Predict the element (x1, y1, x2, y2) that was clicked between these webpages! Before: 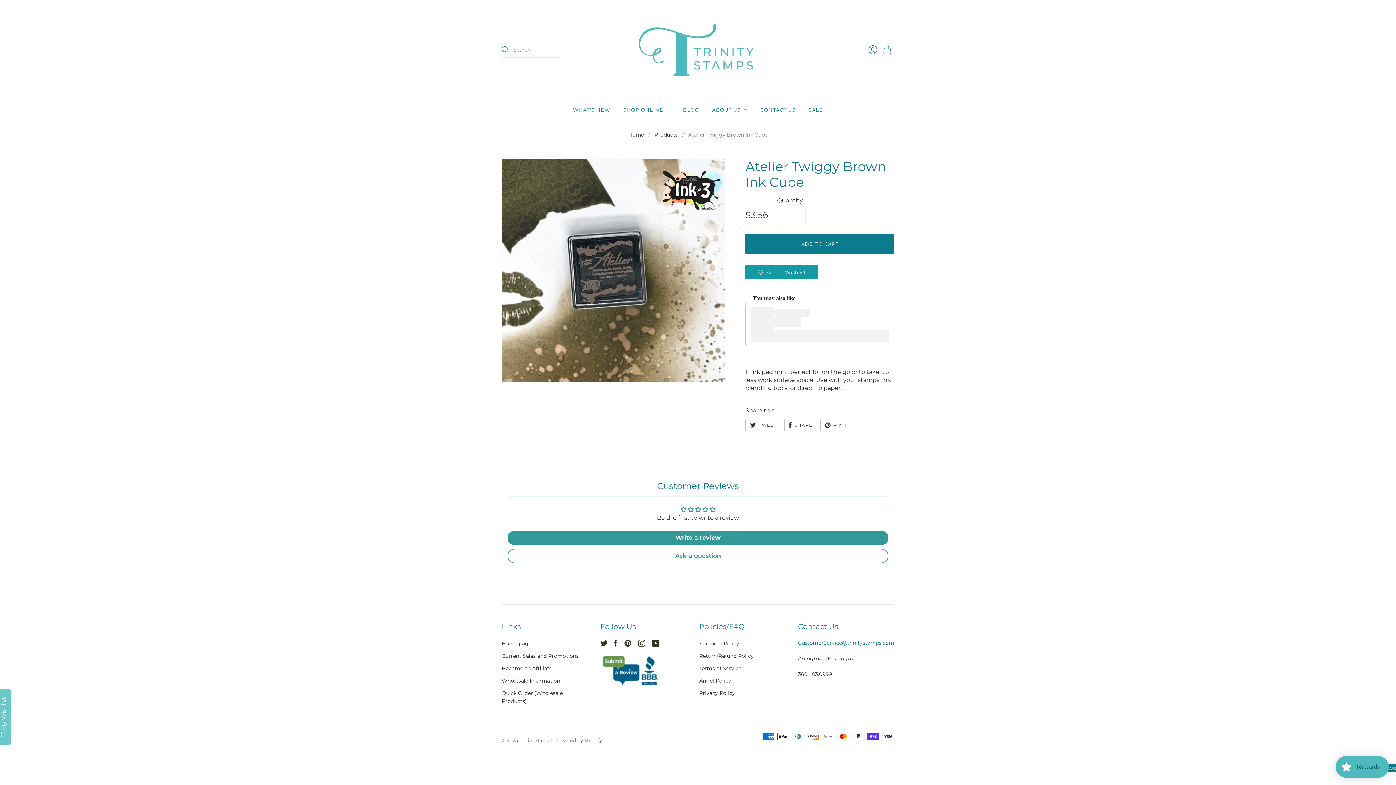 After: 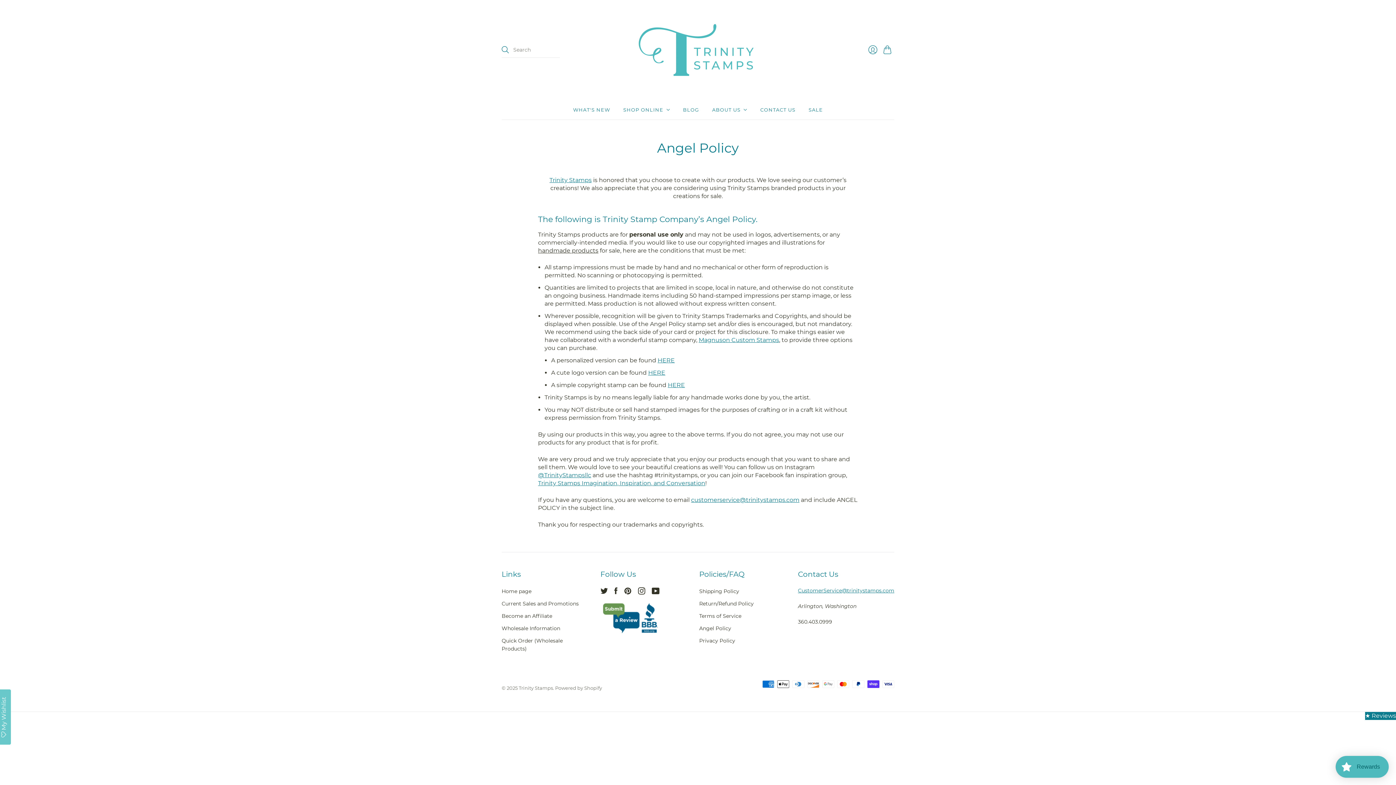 Action: label: Angel Policy bbox: (699, 568, 731, 574)